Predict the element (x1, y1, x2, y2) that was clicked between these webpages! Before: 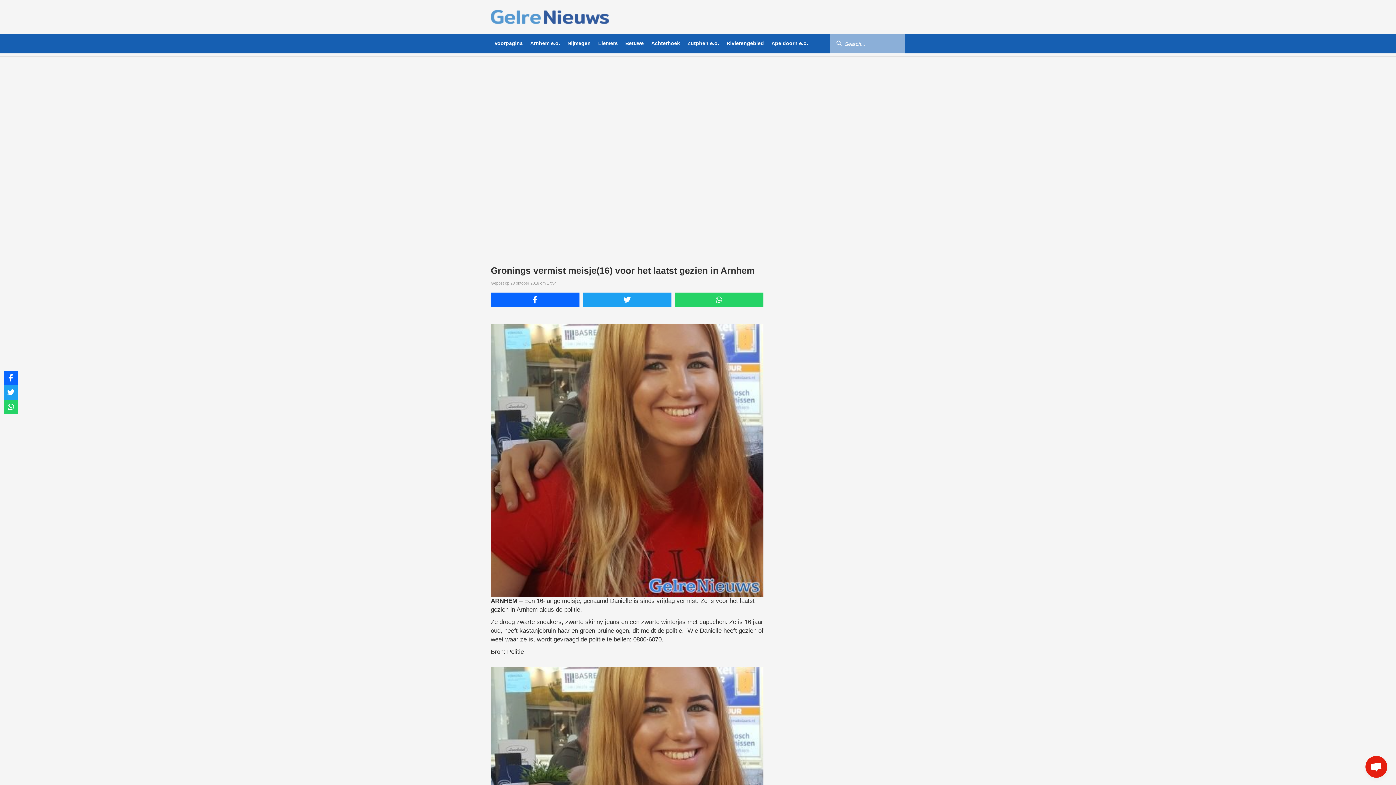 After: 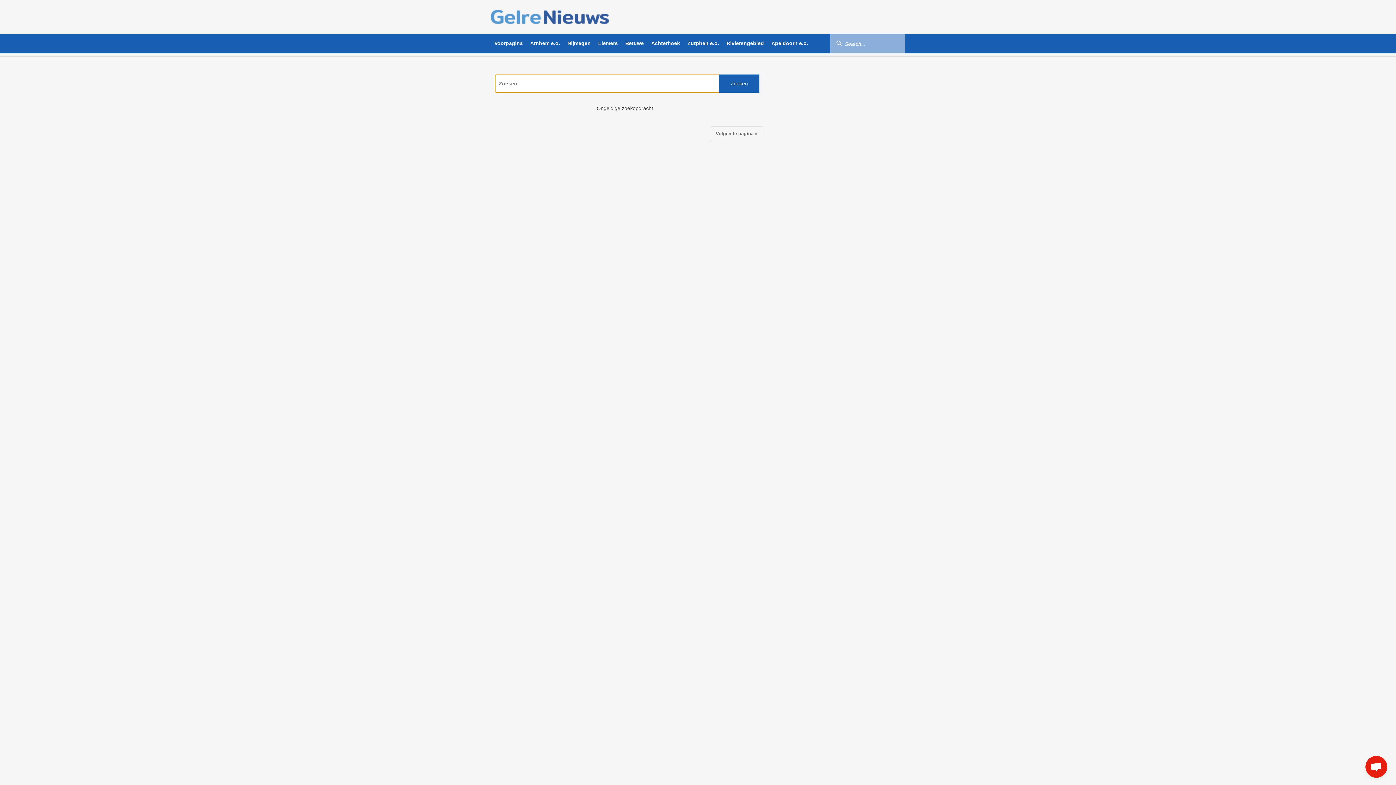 Action: bbox: (830, 35, 847, 51) label: Search